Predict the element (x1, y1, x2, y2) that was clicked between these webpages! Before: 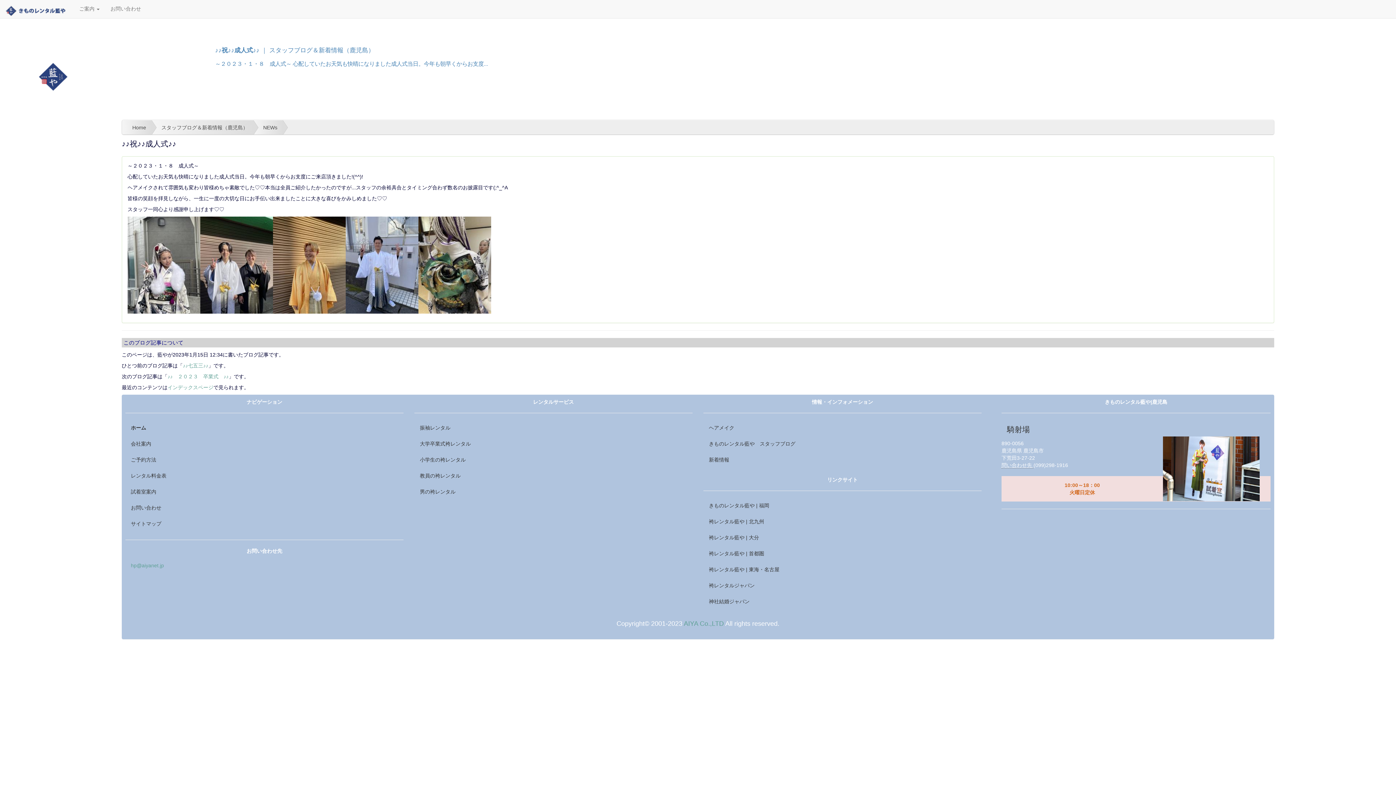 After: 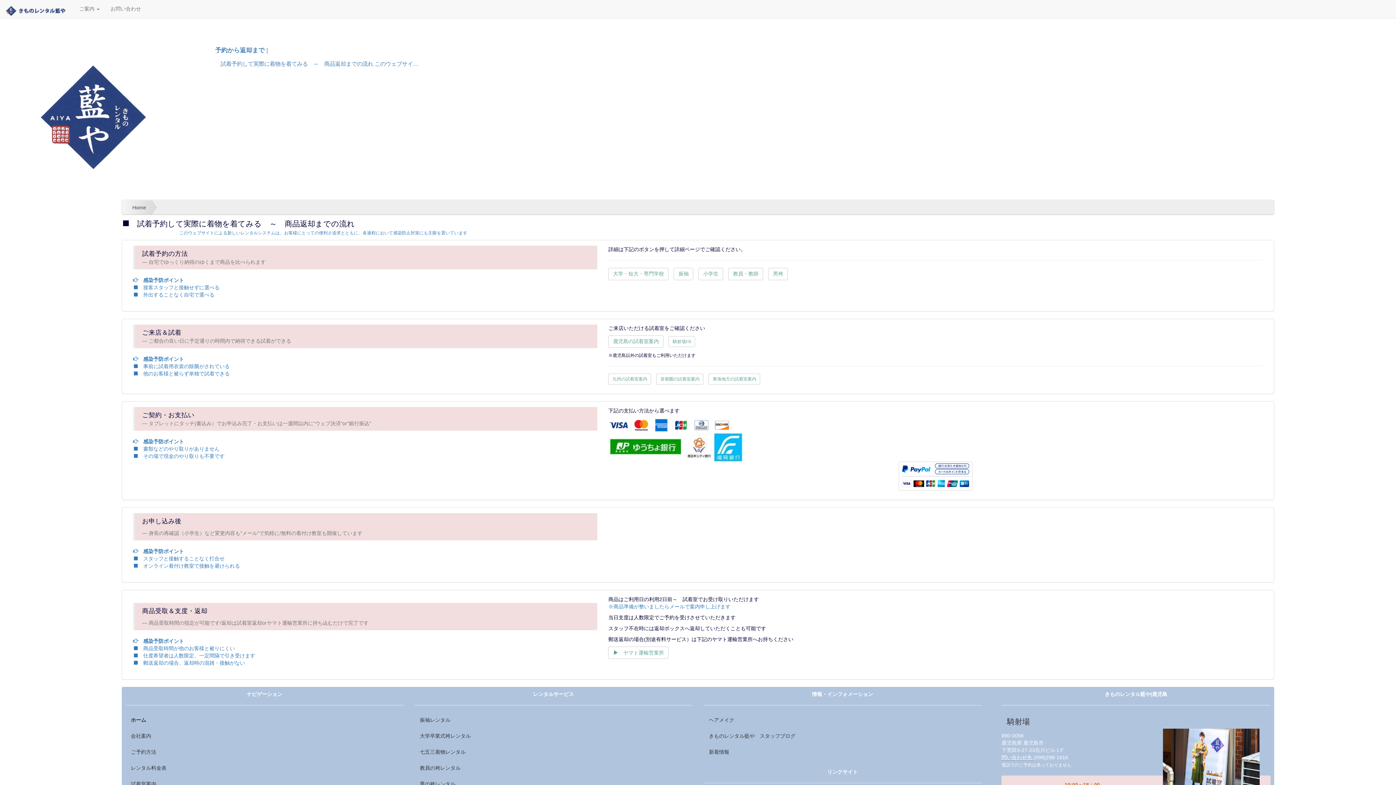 Action: label: ご予約方法 bbox: (125, 452, 403, 469)